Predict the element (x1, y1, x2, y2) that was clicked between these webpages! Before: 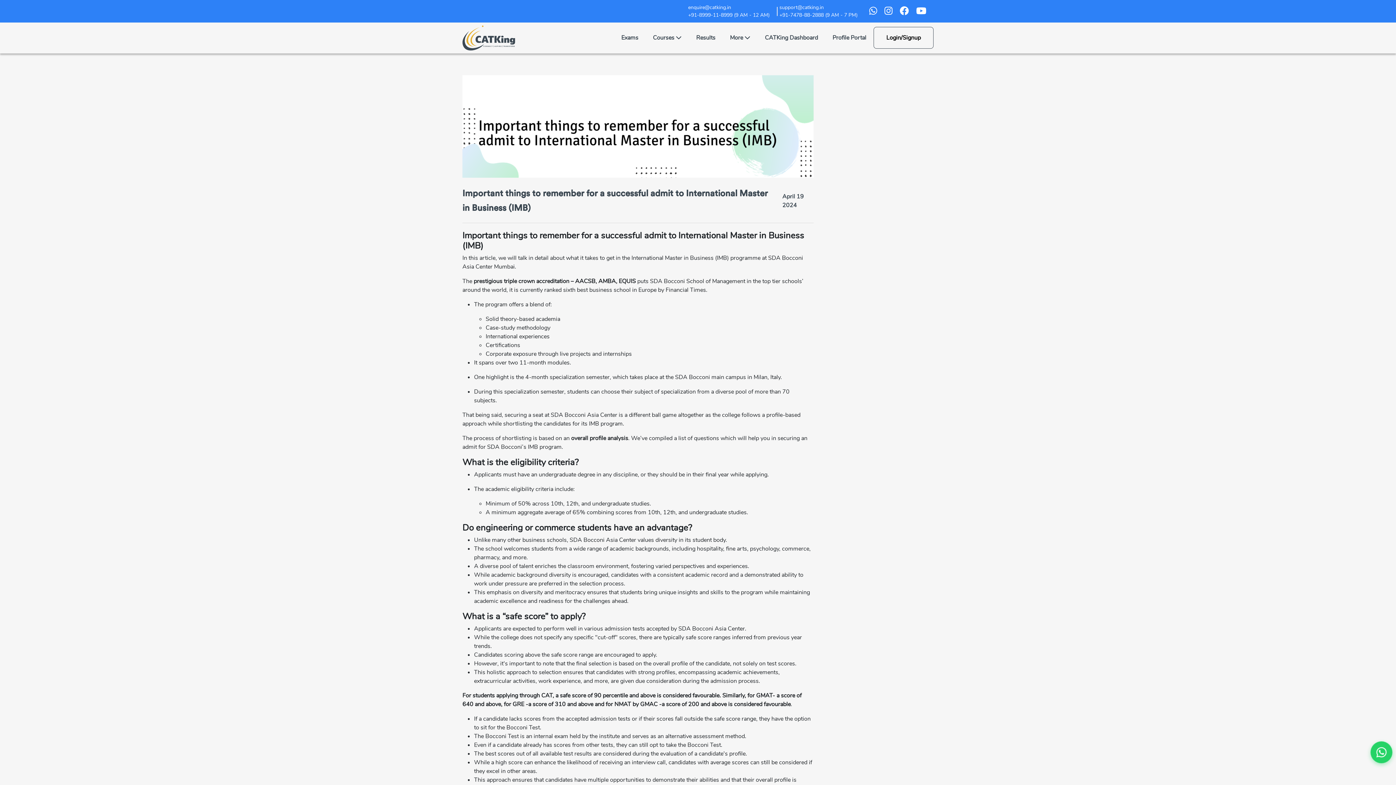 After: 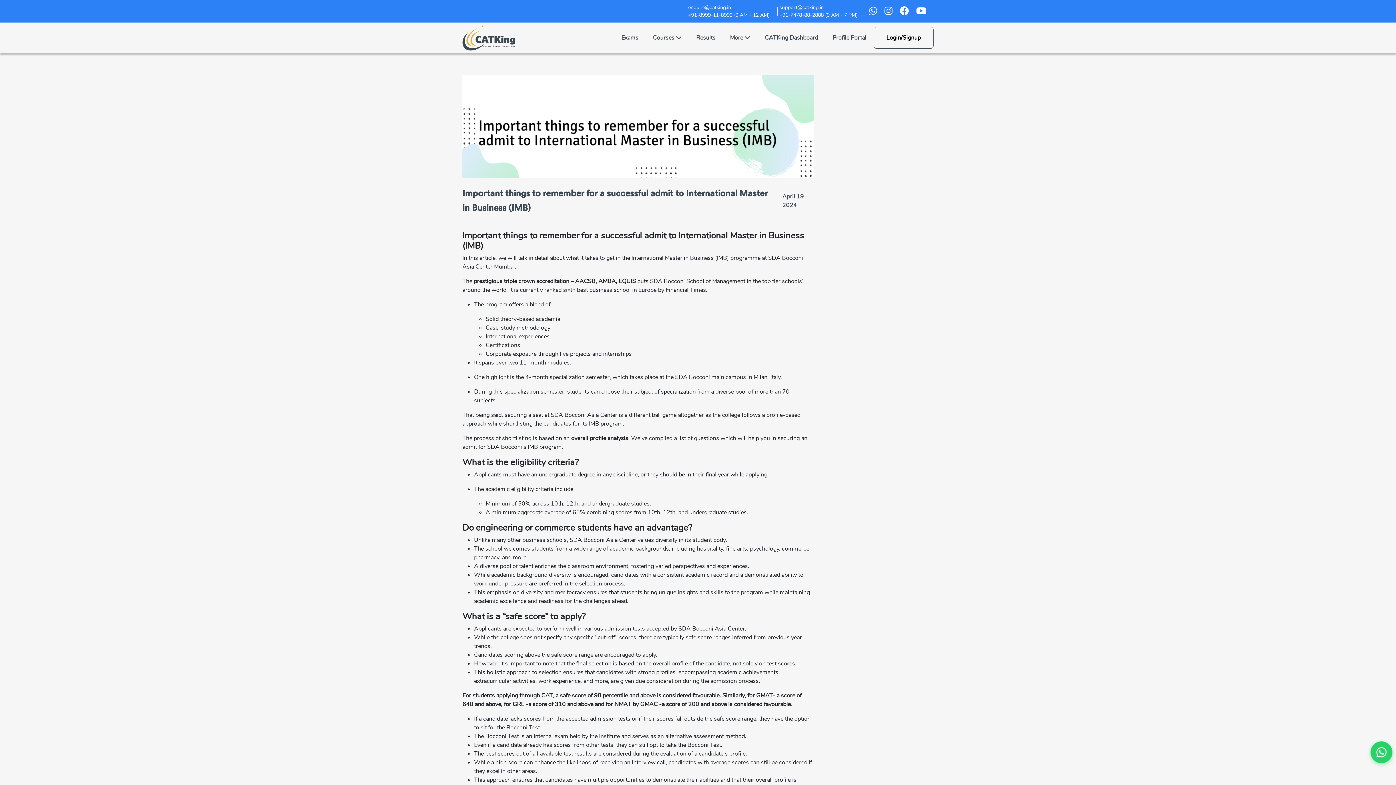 Action: bbox: (916, 6, 926, 16)